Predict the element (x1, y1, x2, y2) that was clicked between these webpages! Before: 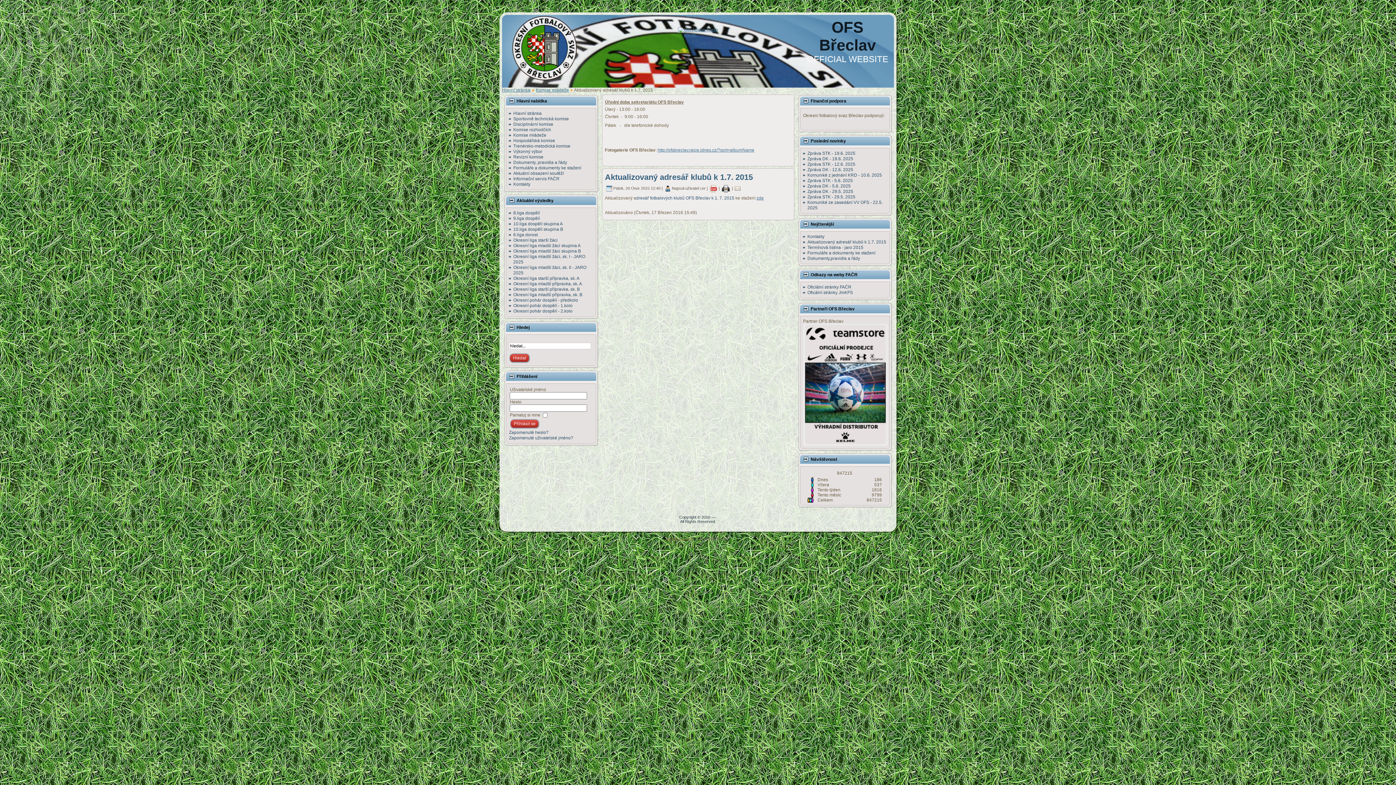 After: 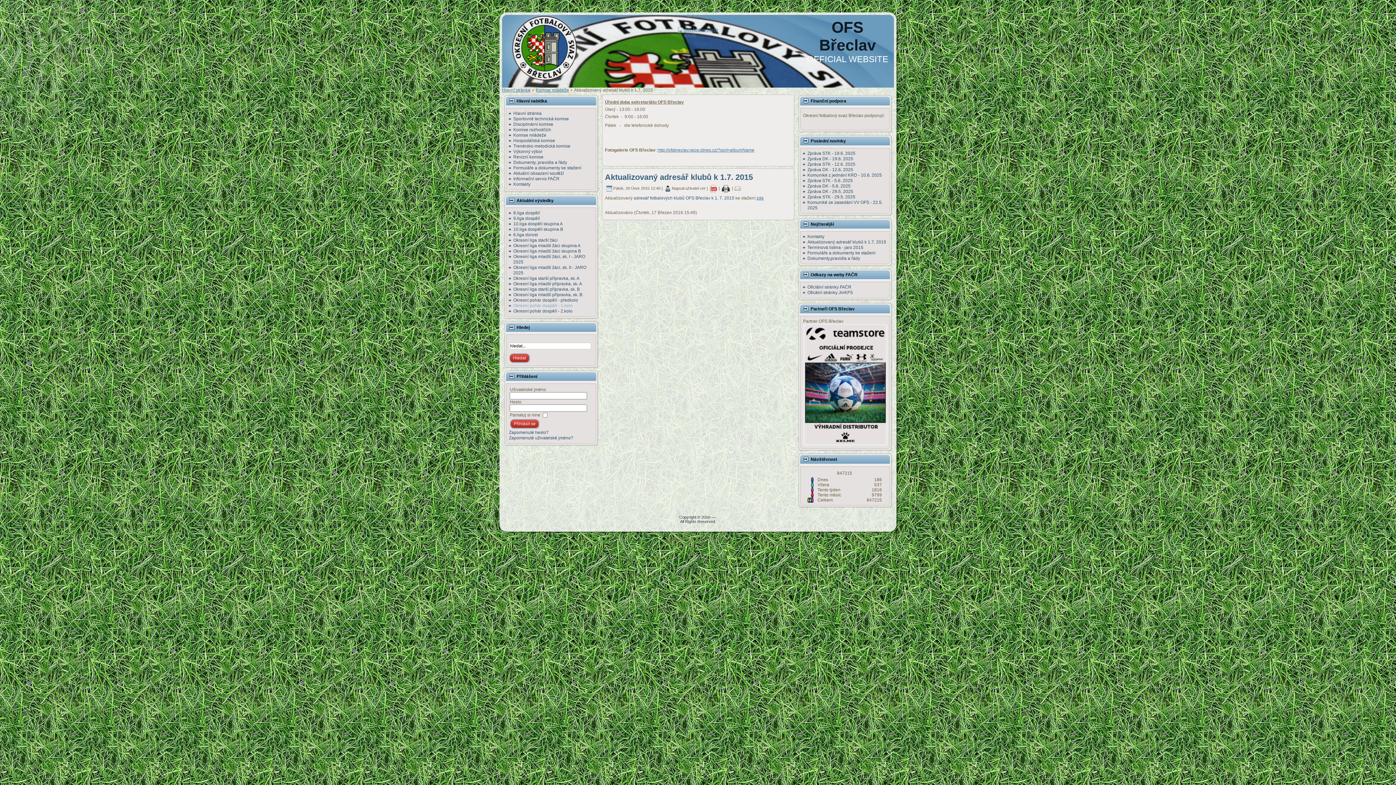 Action: bbox: (513, 303, 572, 308) label: Okresní pohár dospělí - 1.kolo